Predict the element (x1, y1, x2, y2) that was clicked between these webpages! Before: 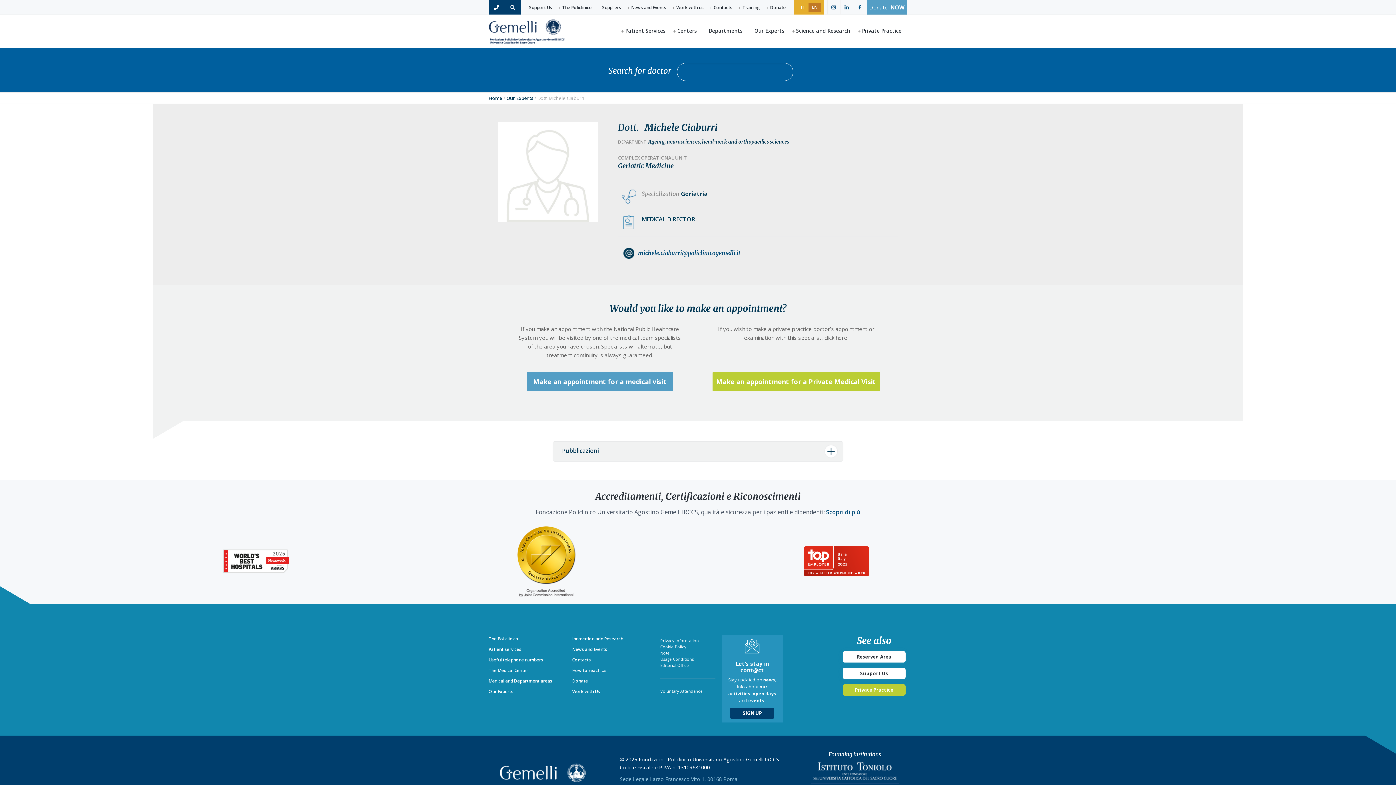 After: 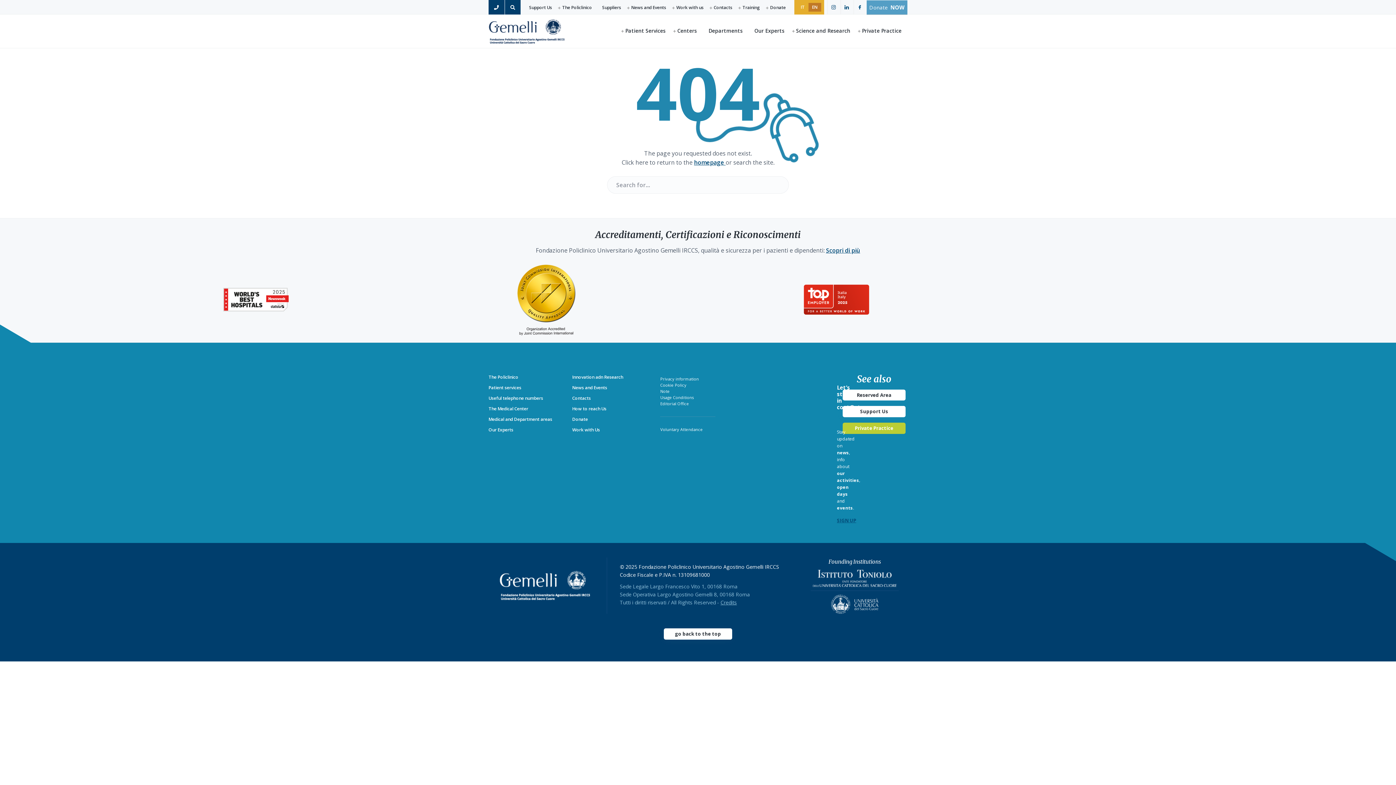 Action: label: Our Experts bbox: (488, 688, 572, 698)